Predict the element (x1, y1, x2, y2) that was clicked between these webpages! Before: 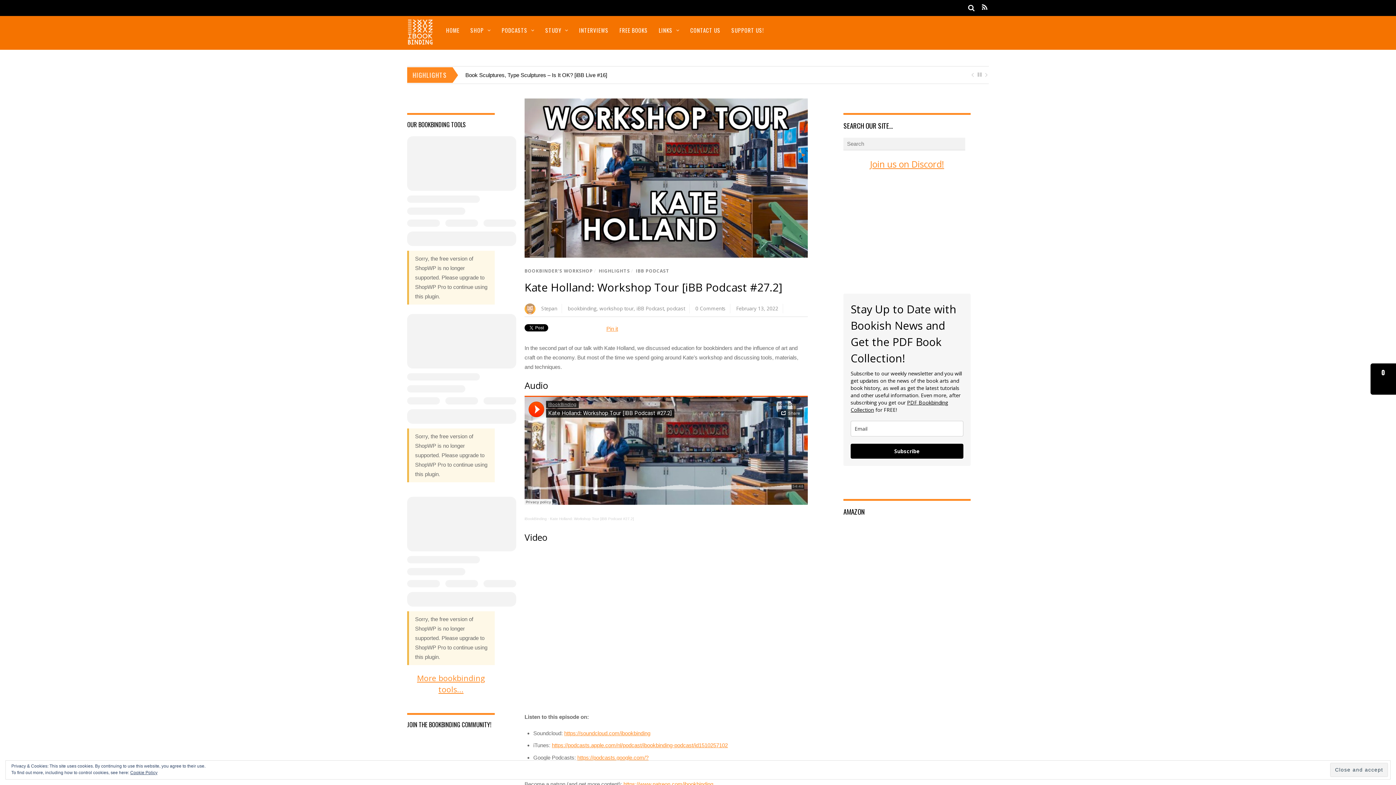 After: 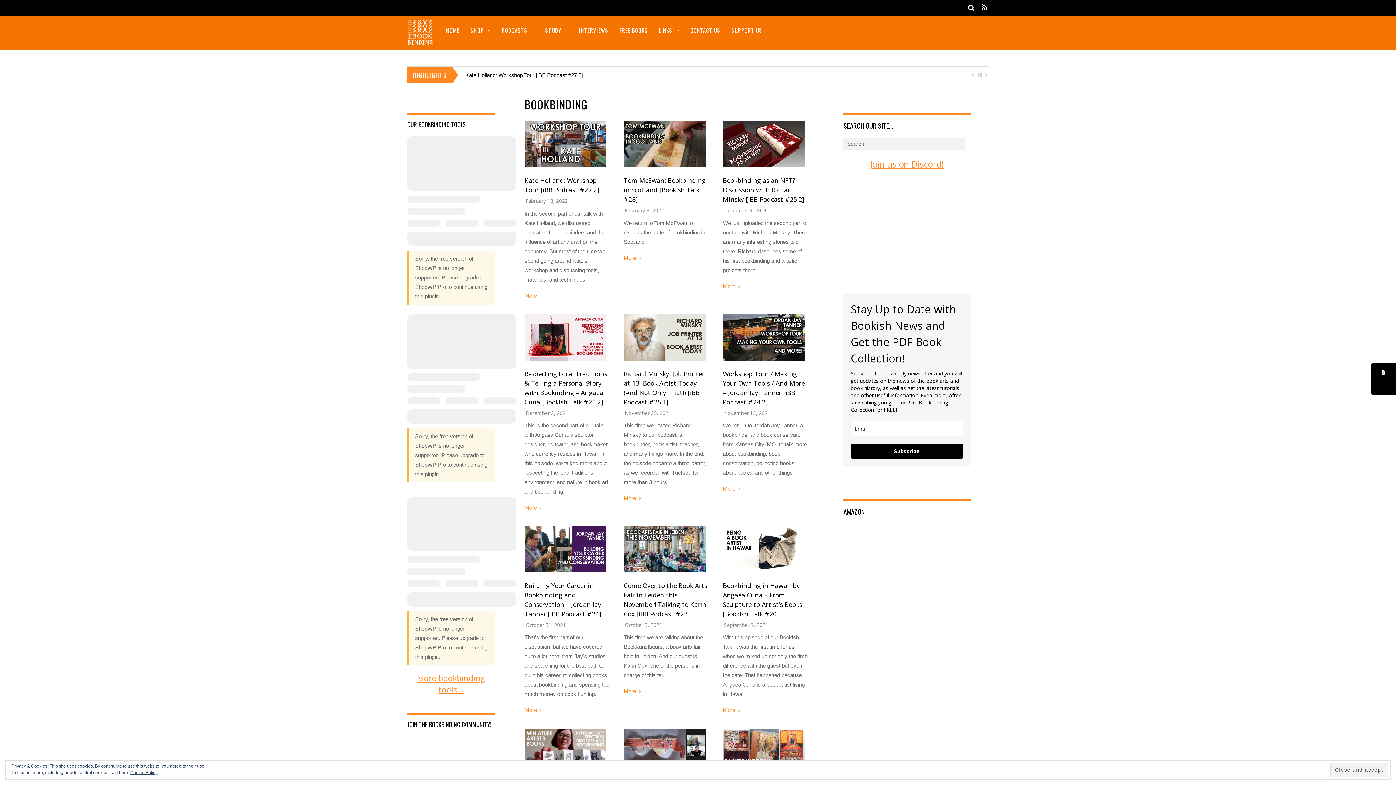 Action: bbox: (568, 305, 596, 312) label: bookbinding